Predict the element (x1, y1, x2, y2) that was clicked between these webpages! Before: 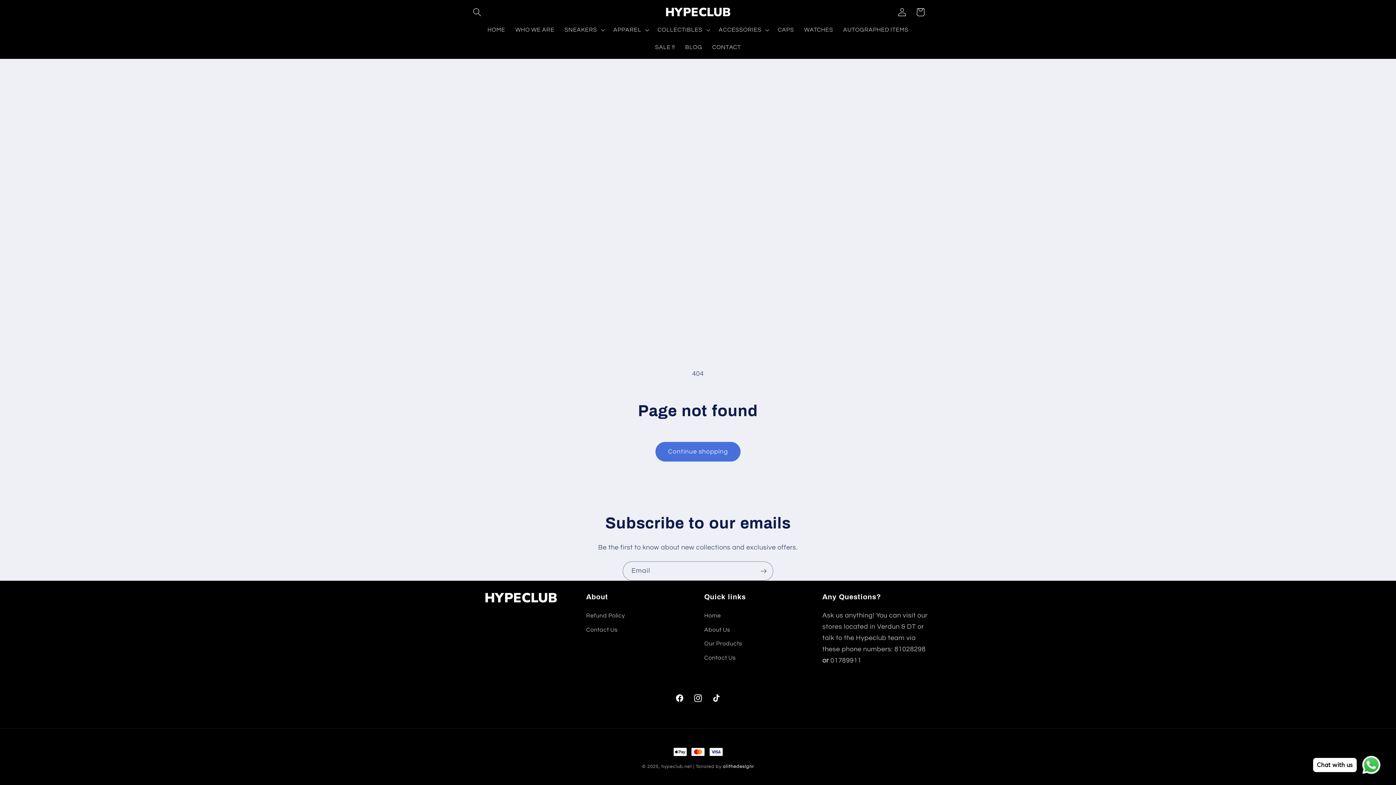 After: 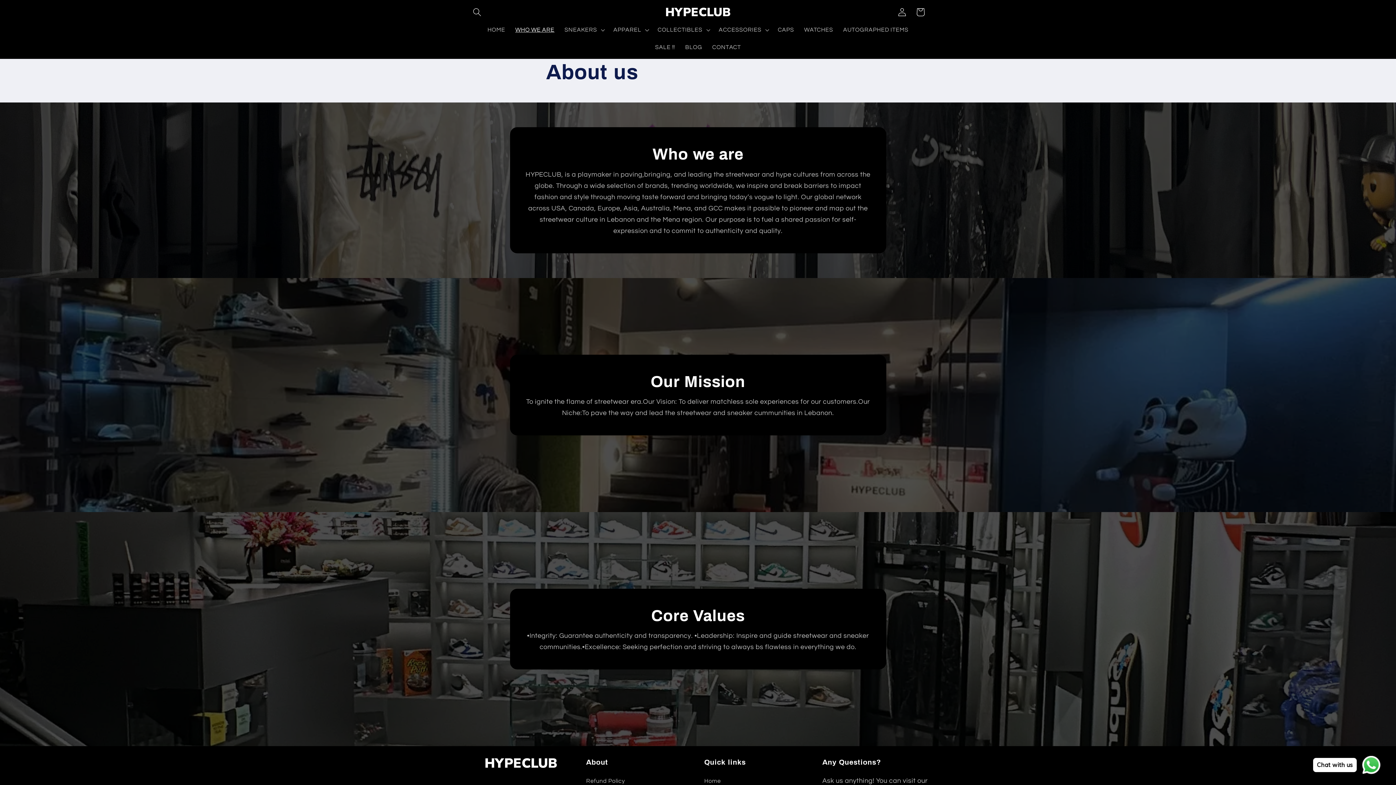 Action: label: WHO WE ARE bbox: (510, 21, 559, 38)